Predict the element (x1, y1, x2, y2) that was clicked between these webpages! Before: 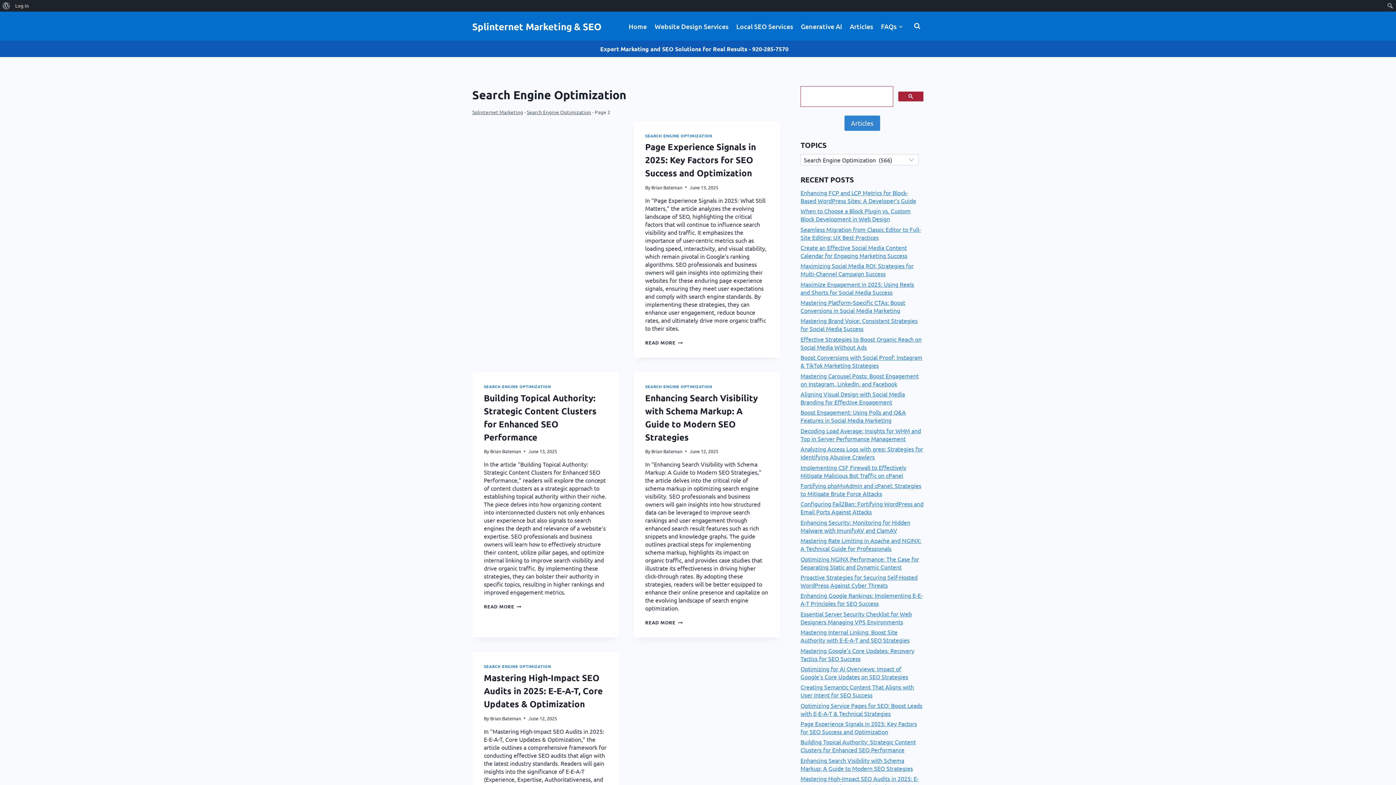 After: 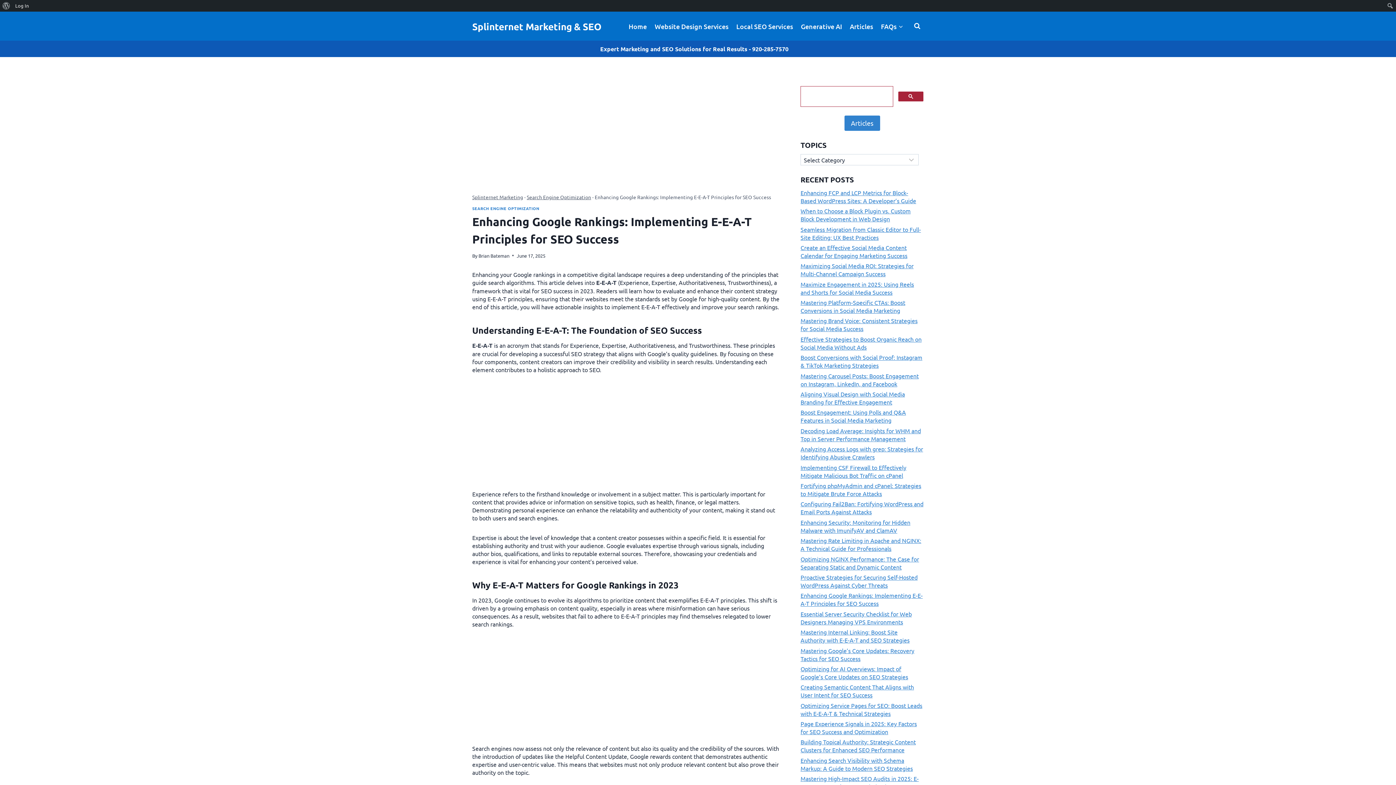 Action: bbox: (800, 592, 922, 607) label: Enhancing Google Rankings: Implementing E-E-A-T Principles for SEO Success